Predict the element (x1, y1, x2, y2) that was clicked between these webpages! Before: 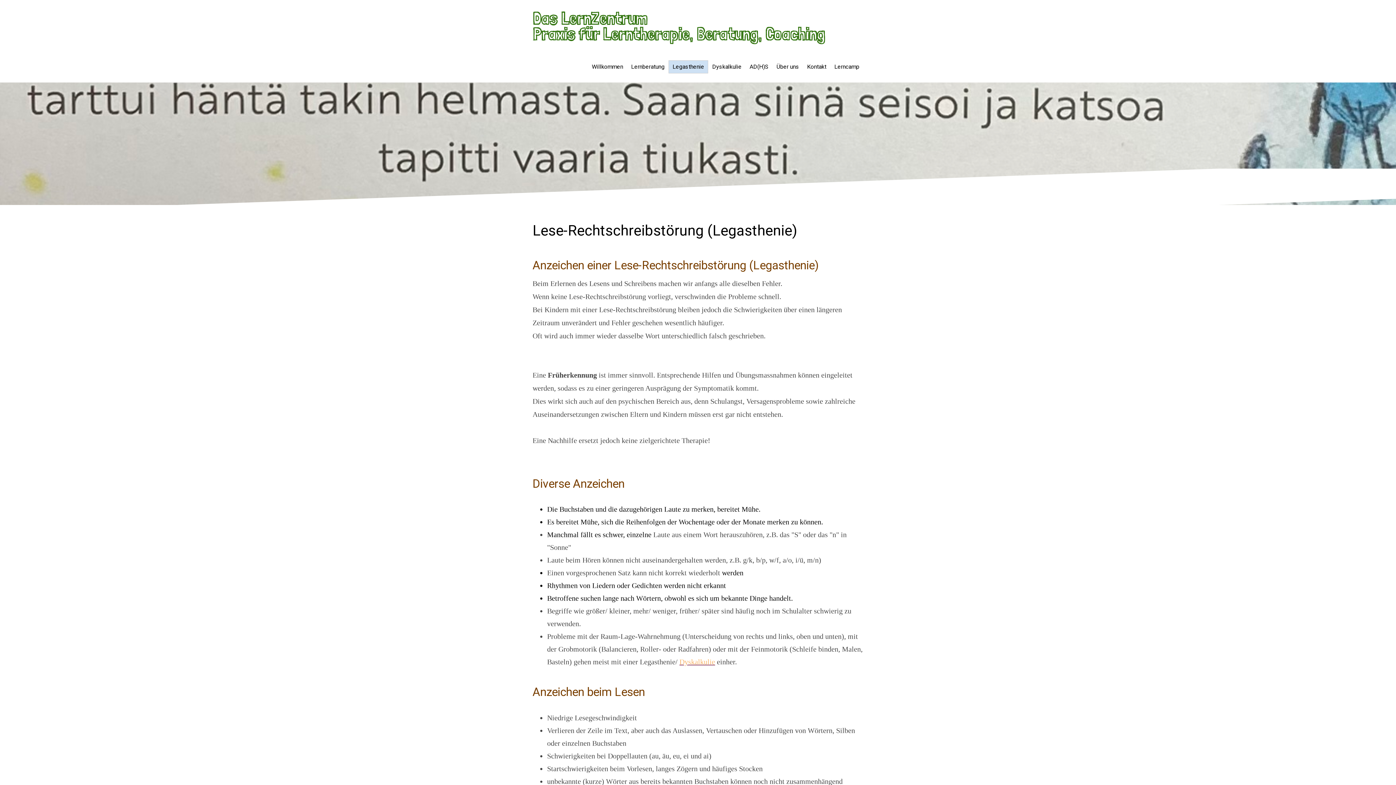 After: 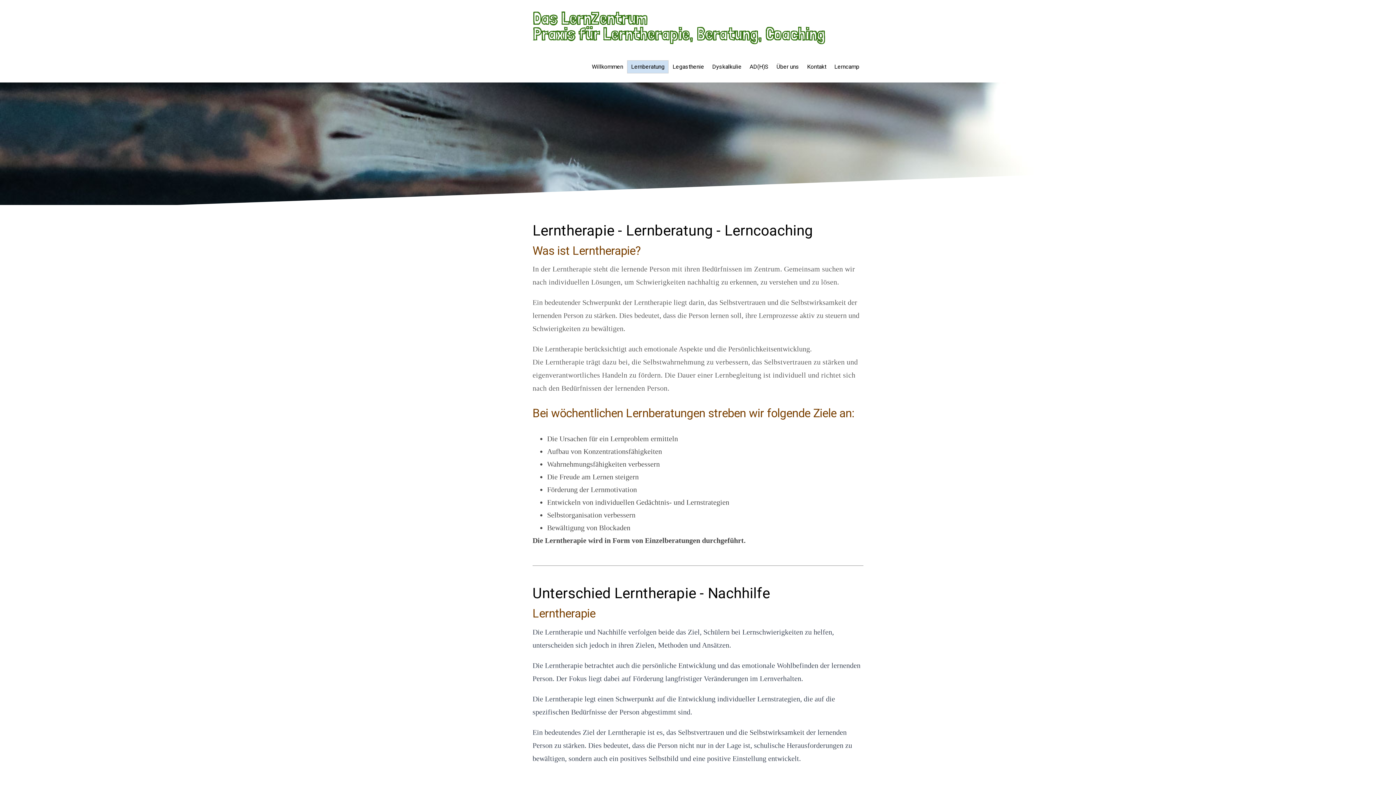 Action: label: Lernberatung bbox: (627, 60, 668, 73)